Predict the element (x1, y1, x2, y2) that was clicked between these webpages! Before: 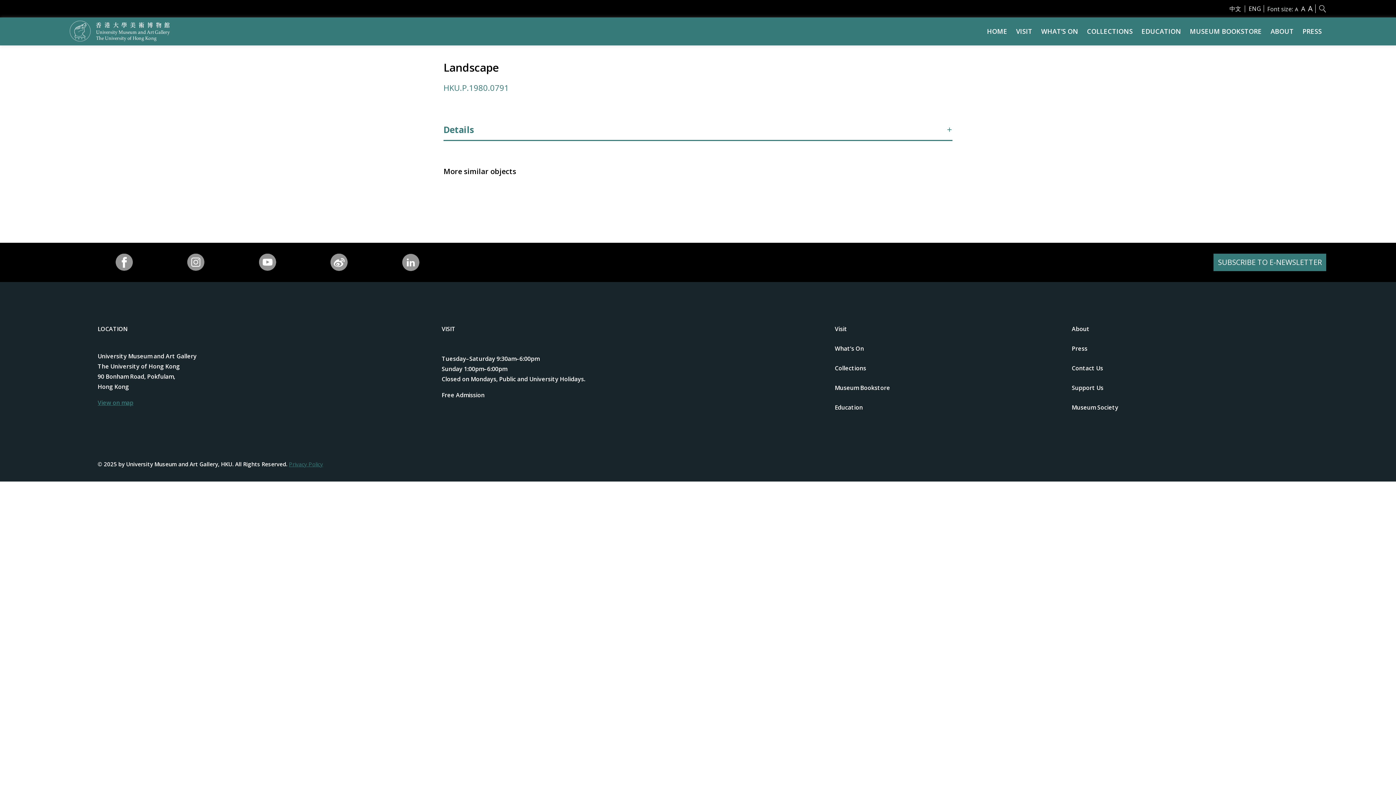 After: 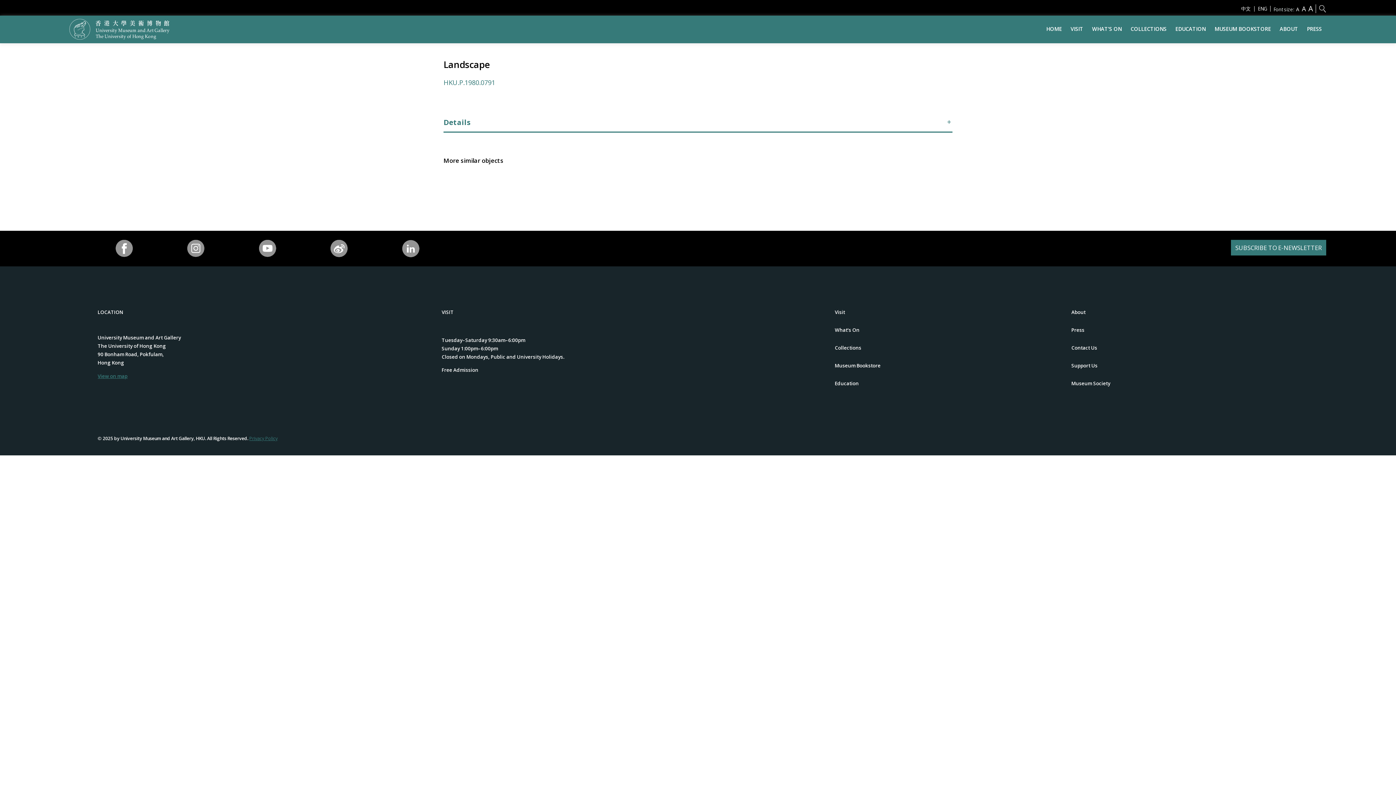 Action: bbox: (1294, 5, 1299, 12) label: A